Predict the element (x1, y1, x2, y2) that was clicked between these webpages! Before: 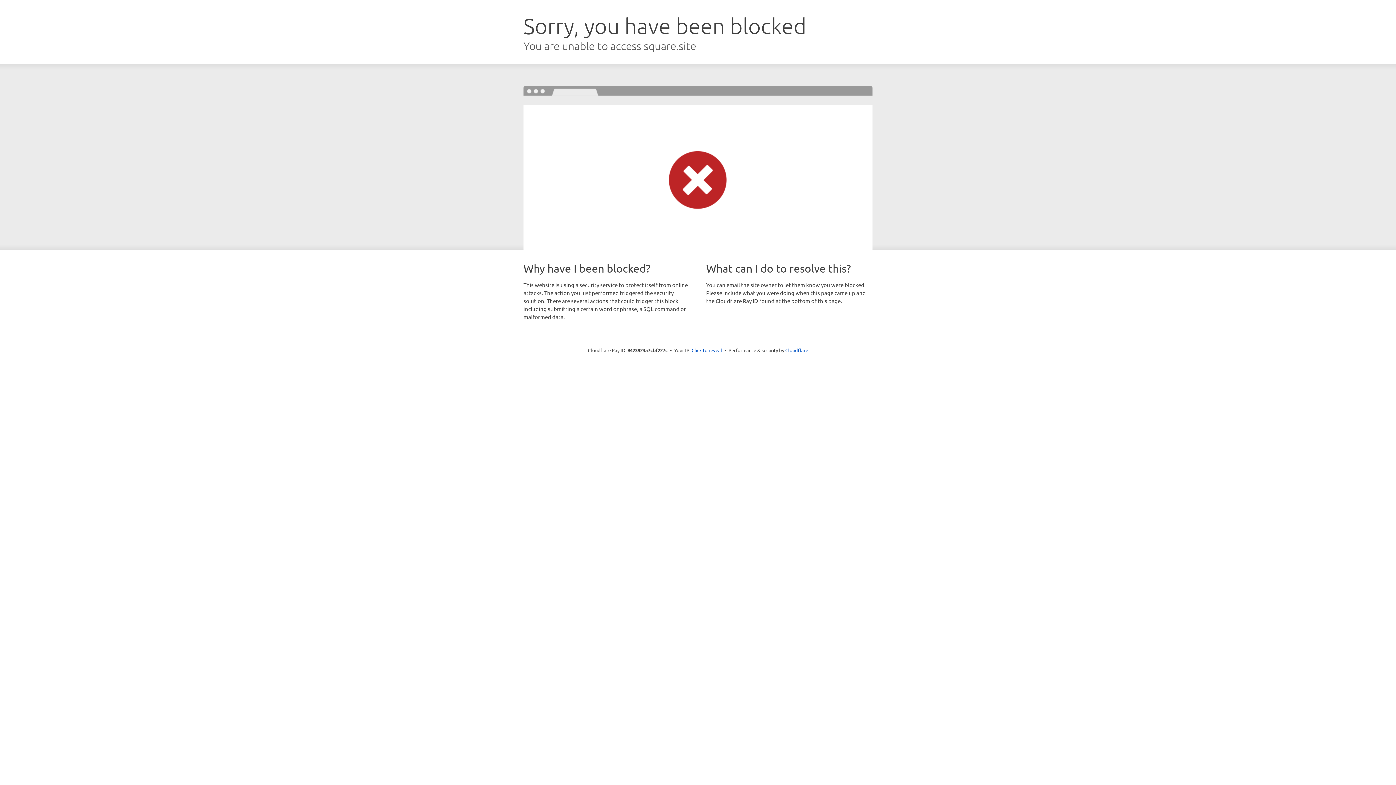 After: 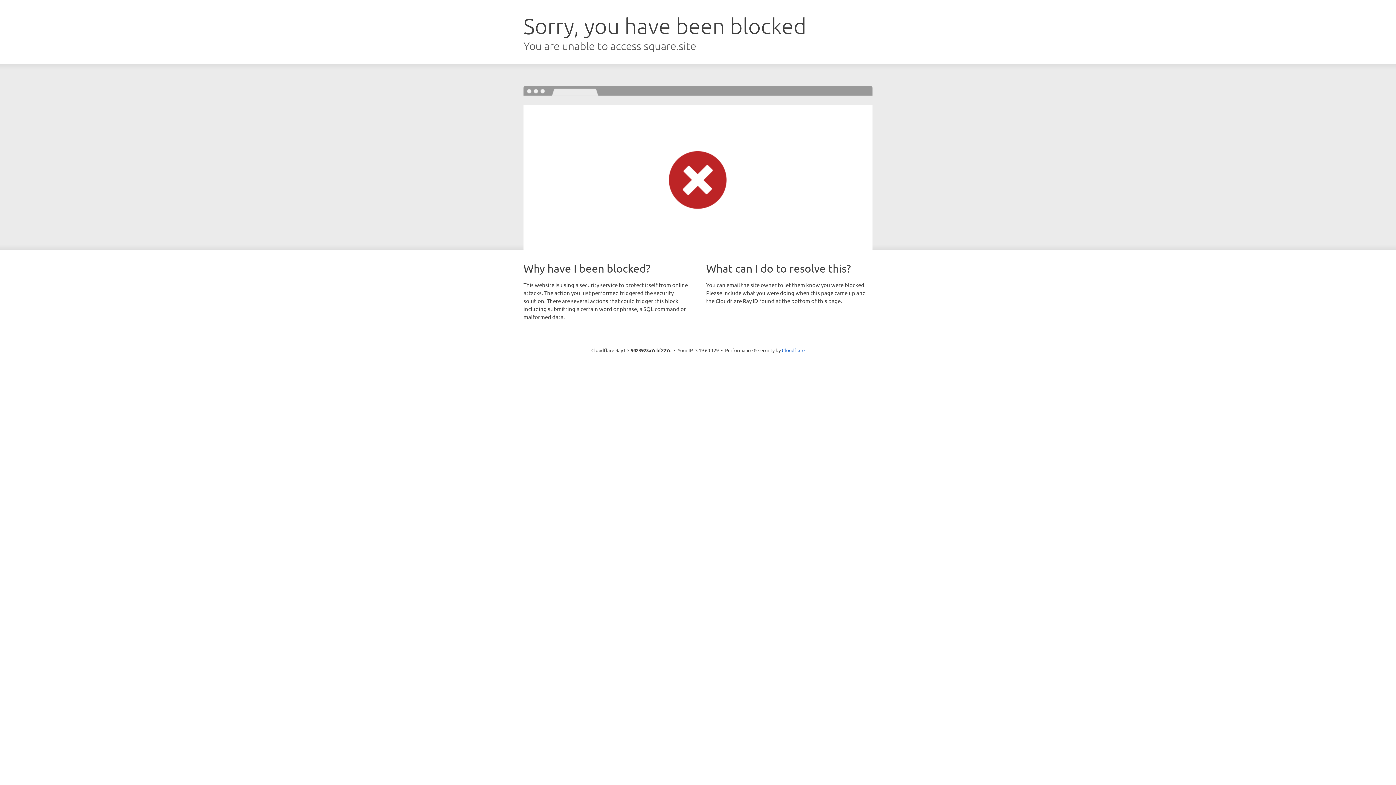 Action: bbox: (691, 346, 722, 353) label: Click to reveal